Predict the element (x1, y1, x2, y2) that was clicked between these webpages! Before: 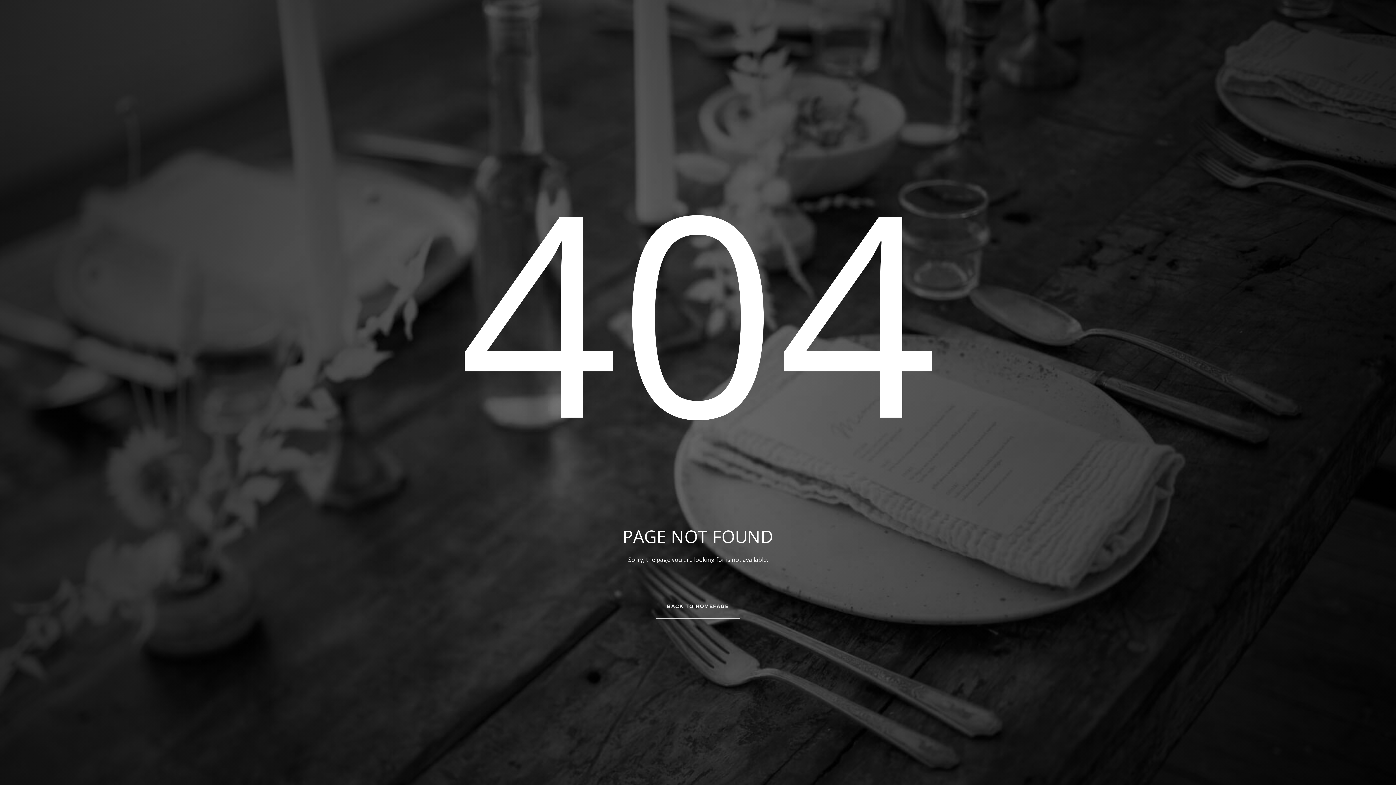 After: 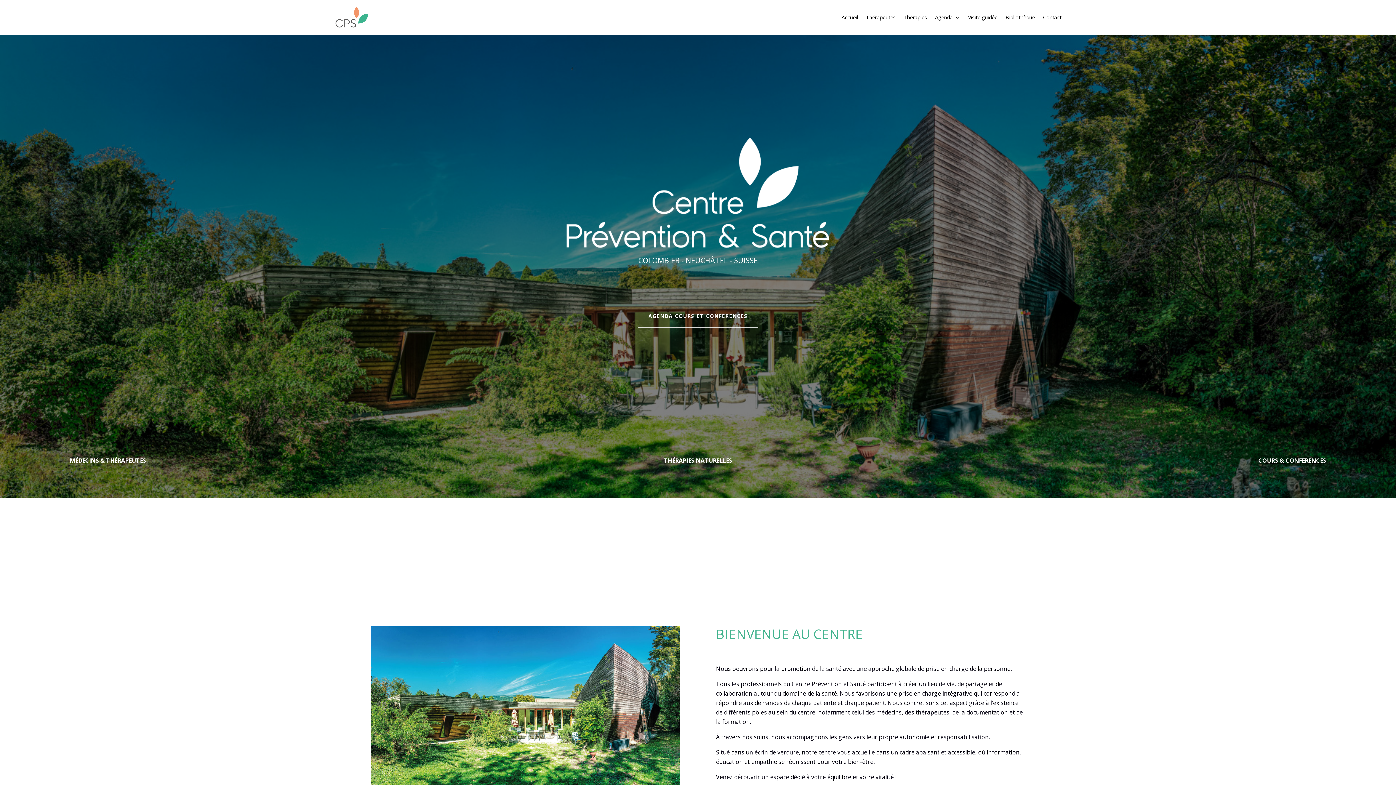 Action: label: BACK TO HOMEPAGE bbox: (656, 595, 740, 618)